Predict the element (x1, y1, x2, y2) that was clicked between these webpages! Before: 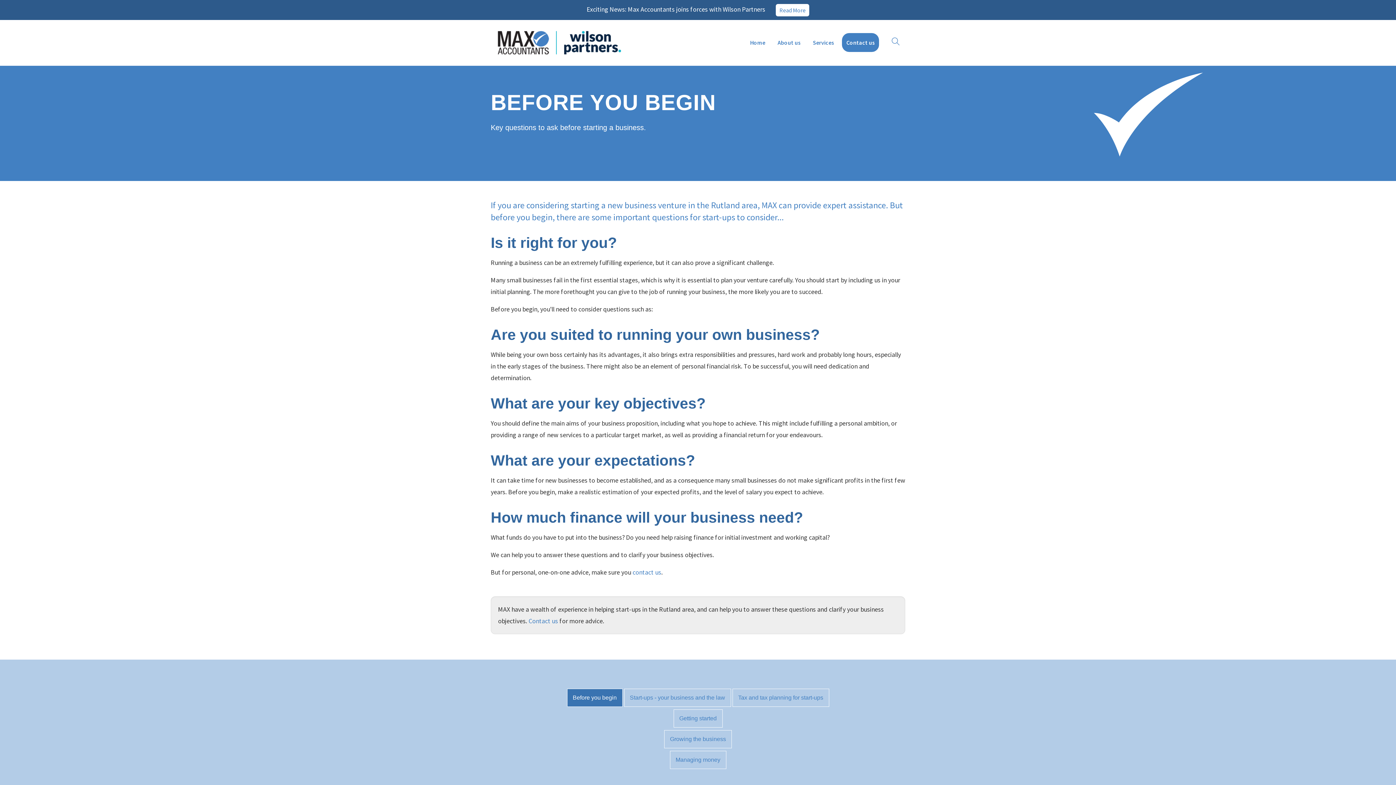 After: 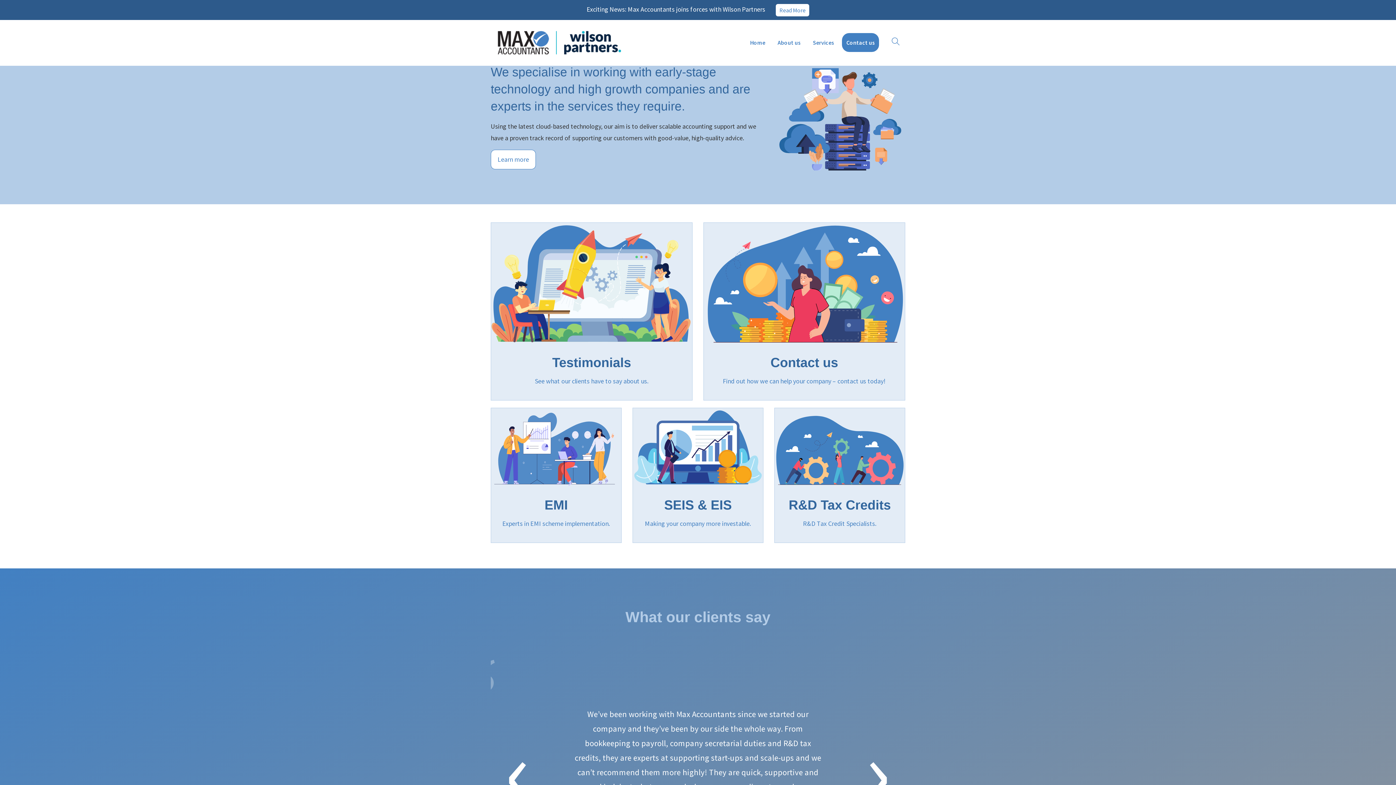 Action: bbox: (490, 20, 692, 65)